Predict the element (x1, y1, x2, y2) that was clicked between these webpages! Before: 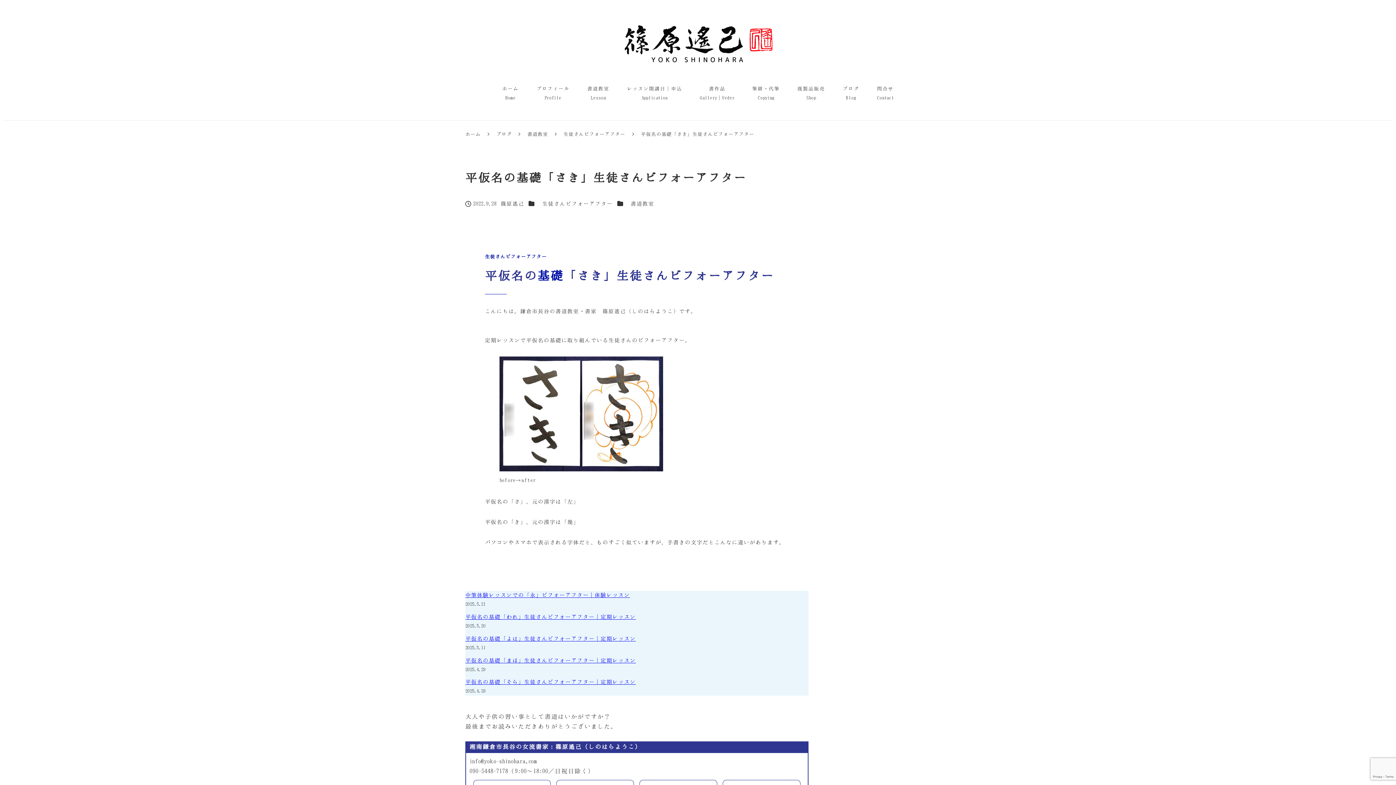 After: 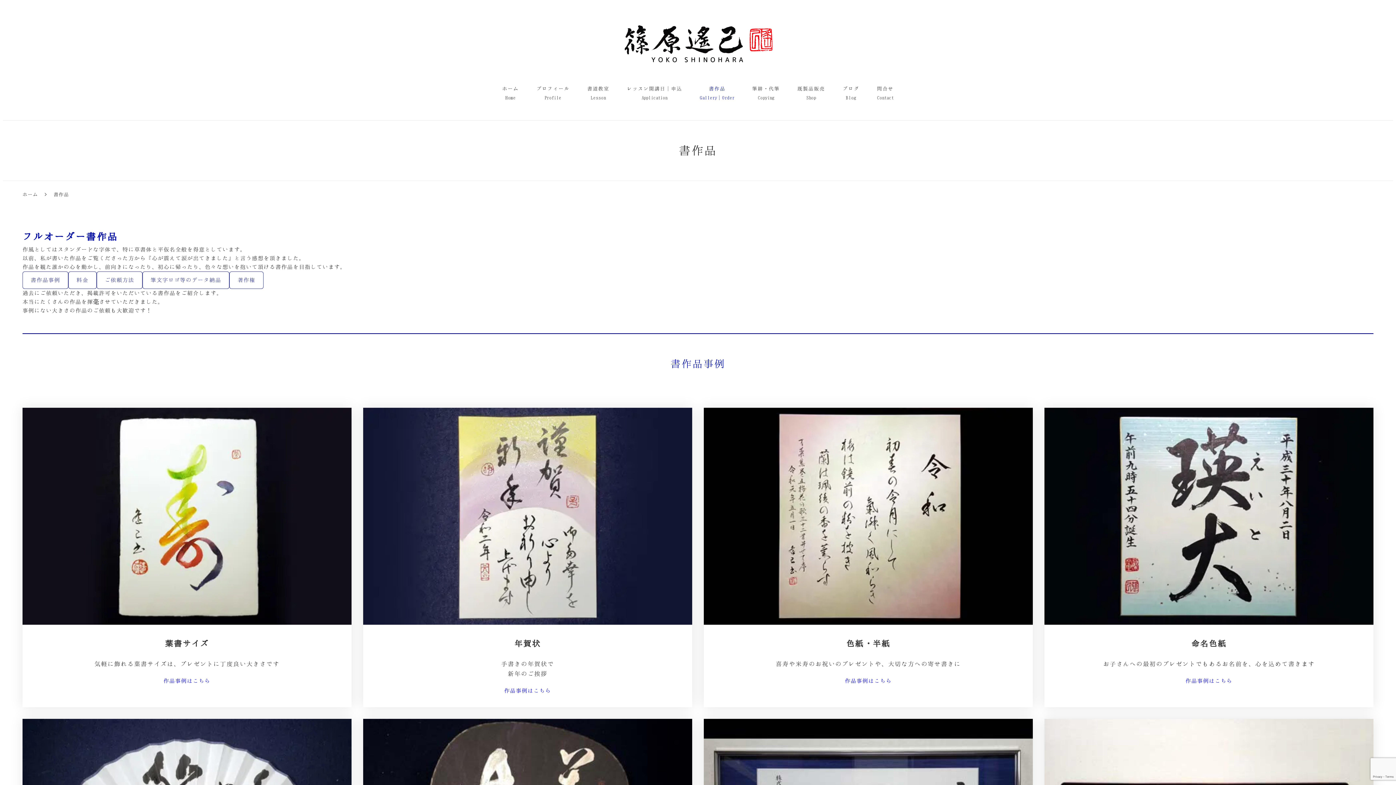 Action: bbox: (691, 76, 743, 110) label: 書作品
Gallery｜Order